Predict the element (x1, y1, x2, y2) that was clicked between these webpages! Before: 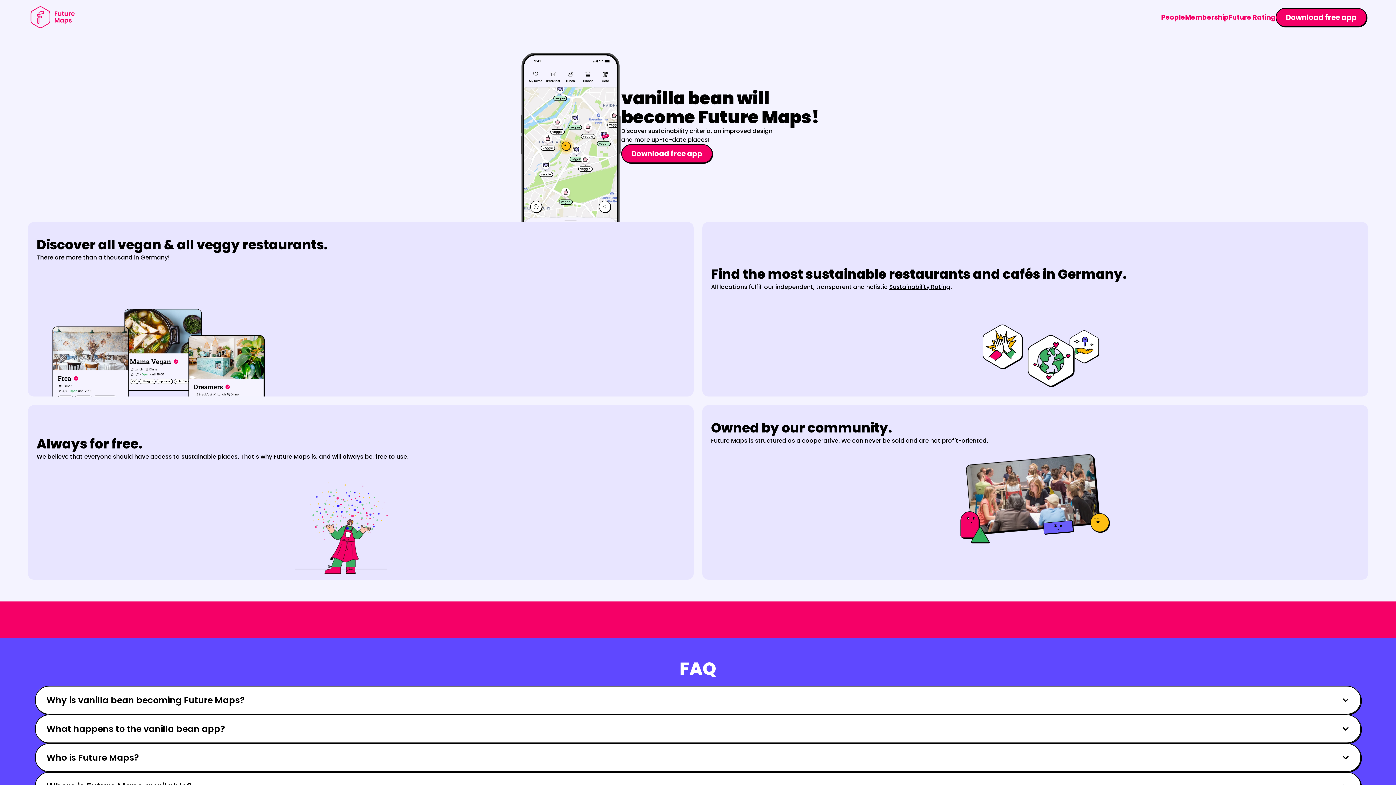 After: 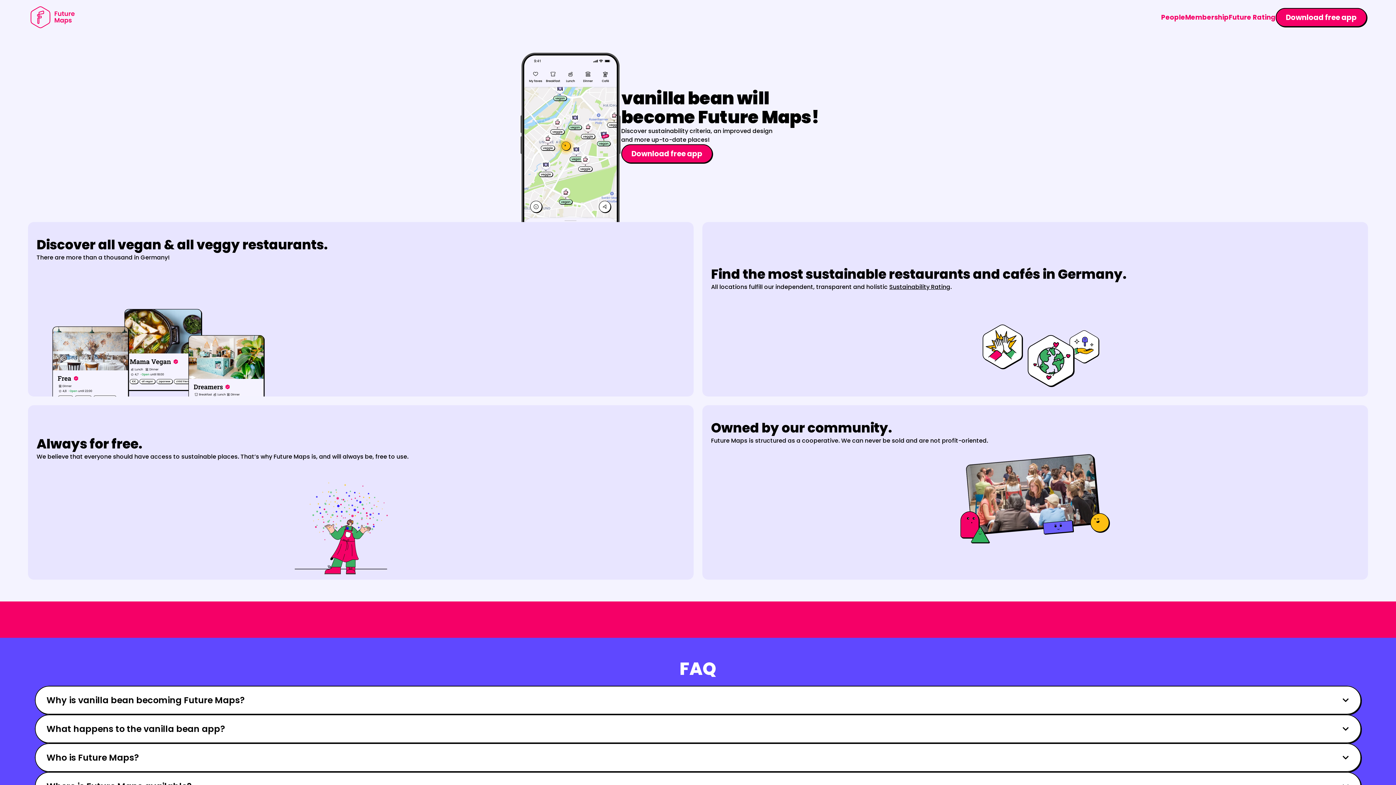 Action: bbox: (202, 610, 260, 629) label: Download